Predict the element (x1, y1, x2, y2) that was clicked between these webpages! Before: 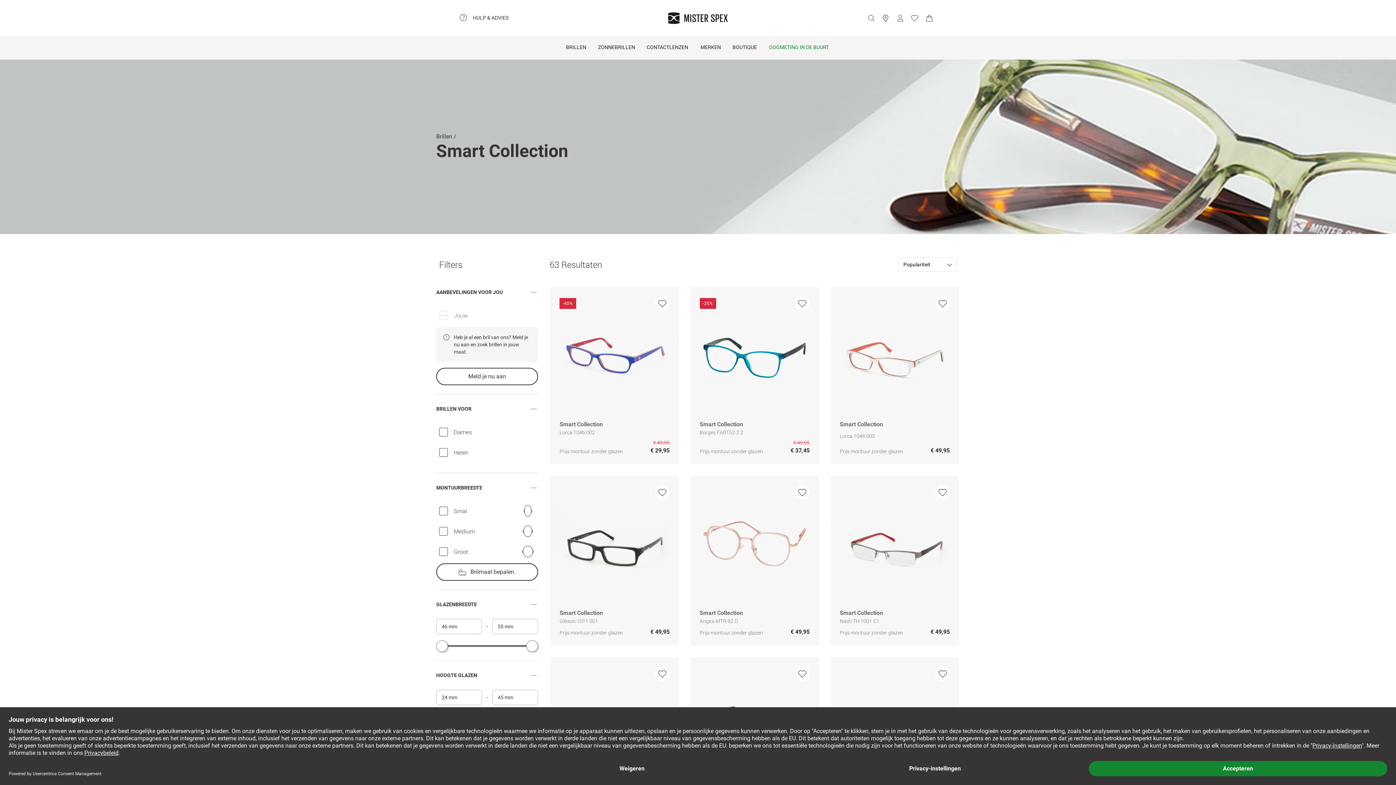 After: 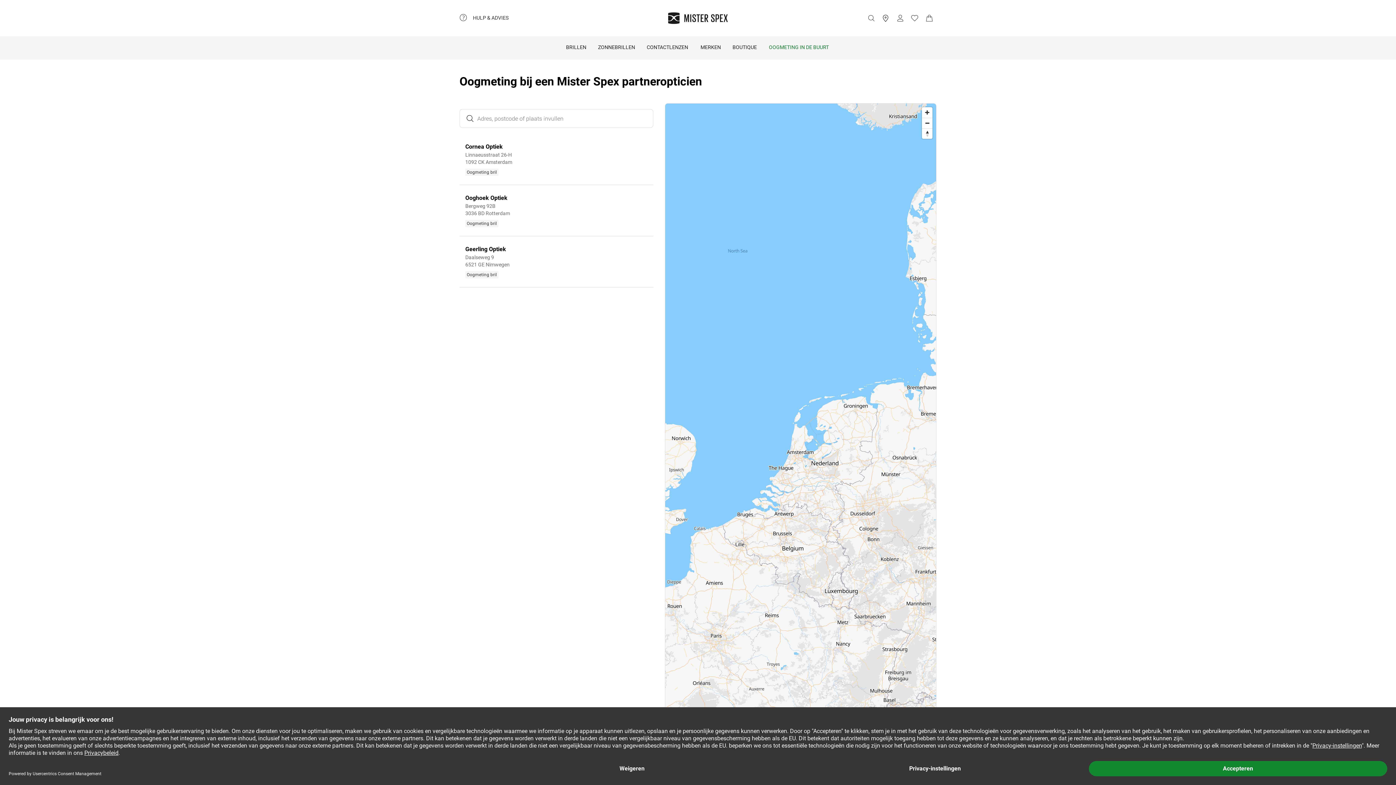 Action: label: OOGMETING IN DE BUURT bbox: (763, 36, 836, 59)